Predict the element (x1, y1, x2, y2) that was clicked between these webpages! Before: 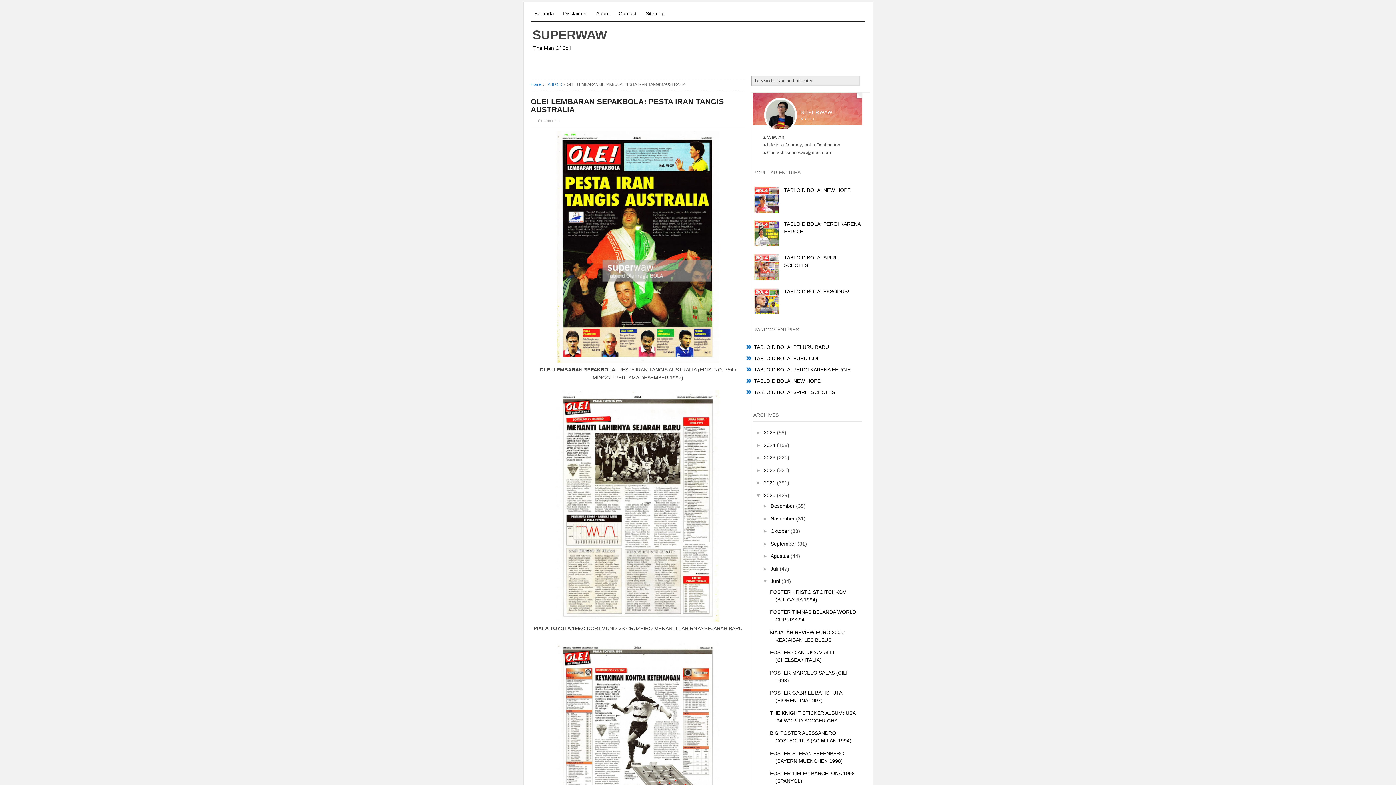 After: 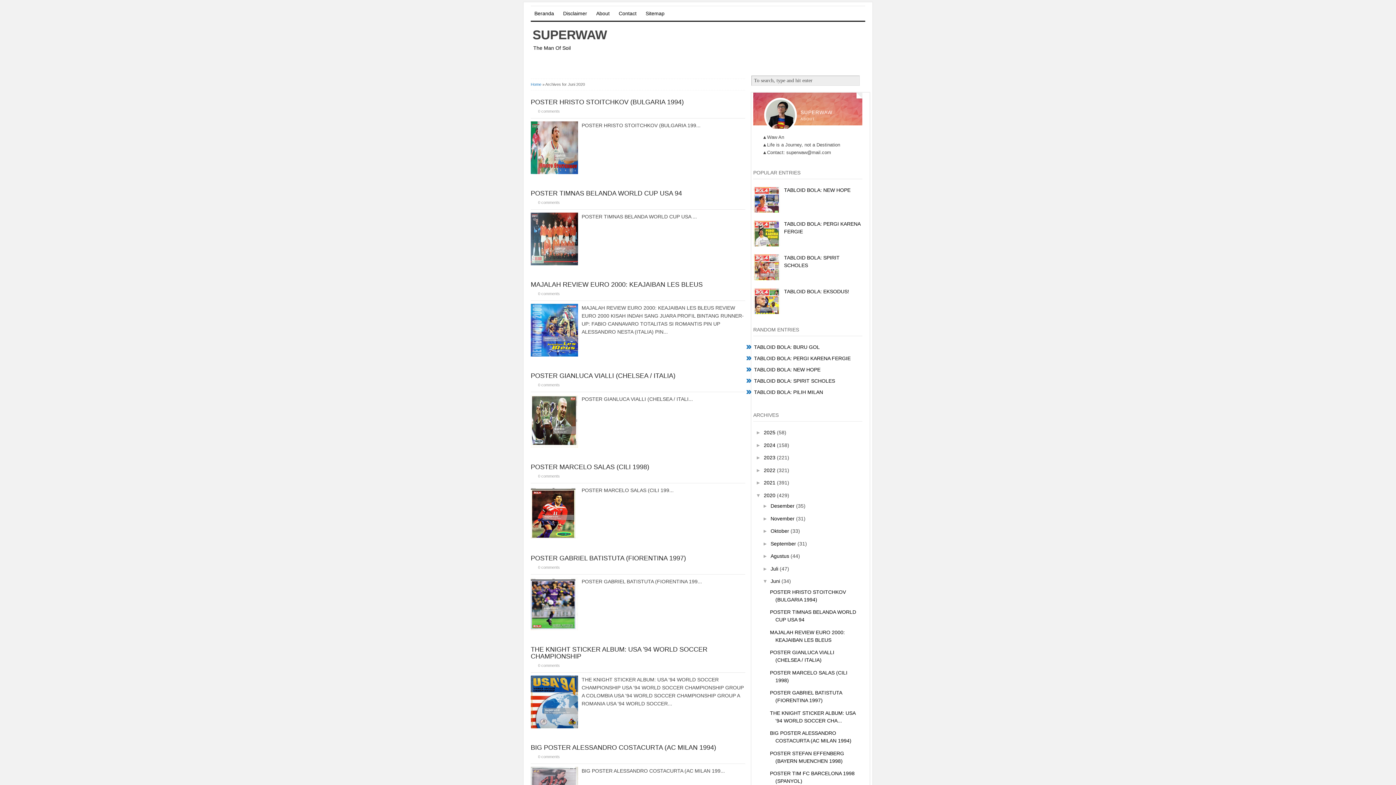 Action: bbox: (770, 578, 781, 584) label: Juni 